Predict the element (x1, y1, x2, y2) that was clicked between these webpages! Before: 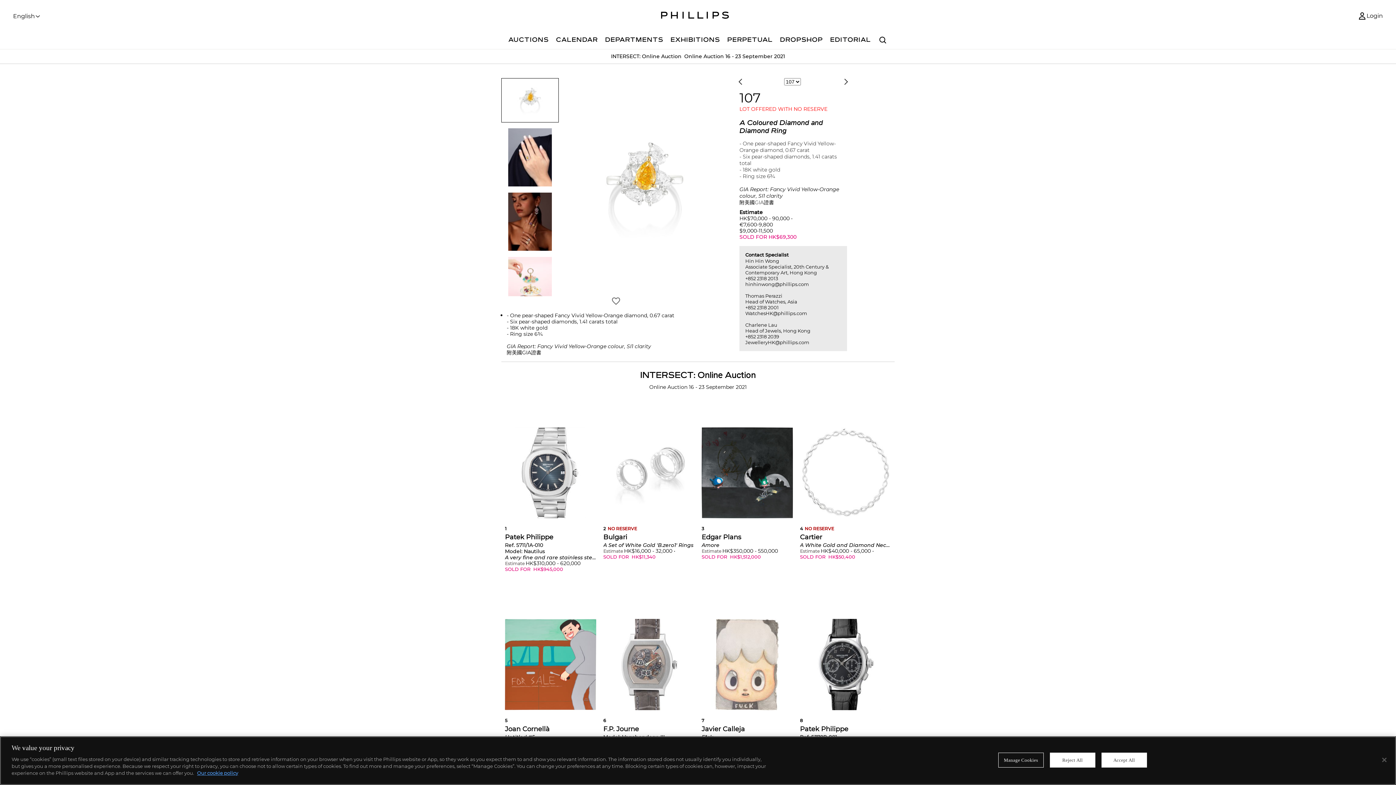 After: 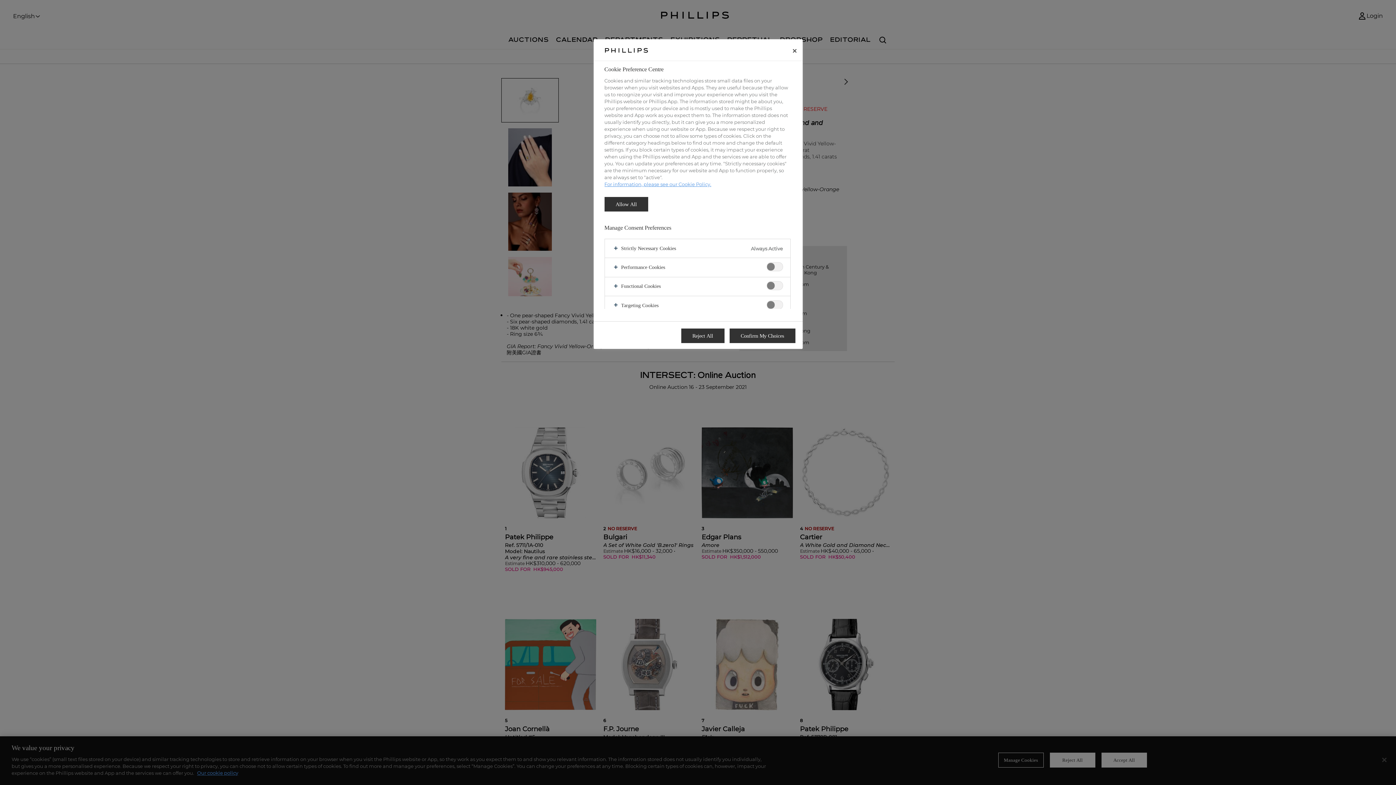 Action: label: Manage Cookies bbox: (998, 753, 1043, 768)